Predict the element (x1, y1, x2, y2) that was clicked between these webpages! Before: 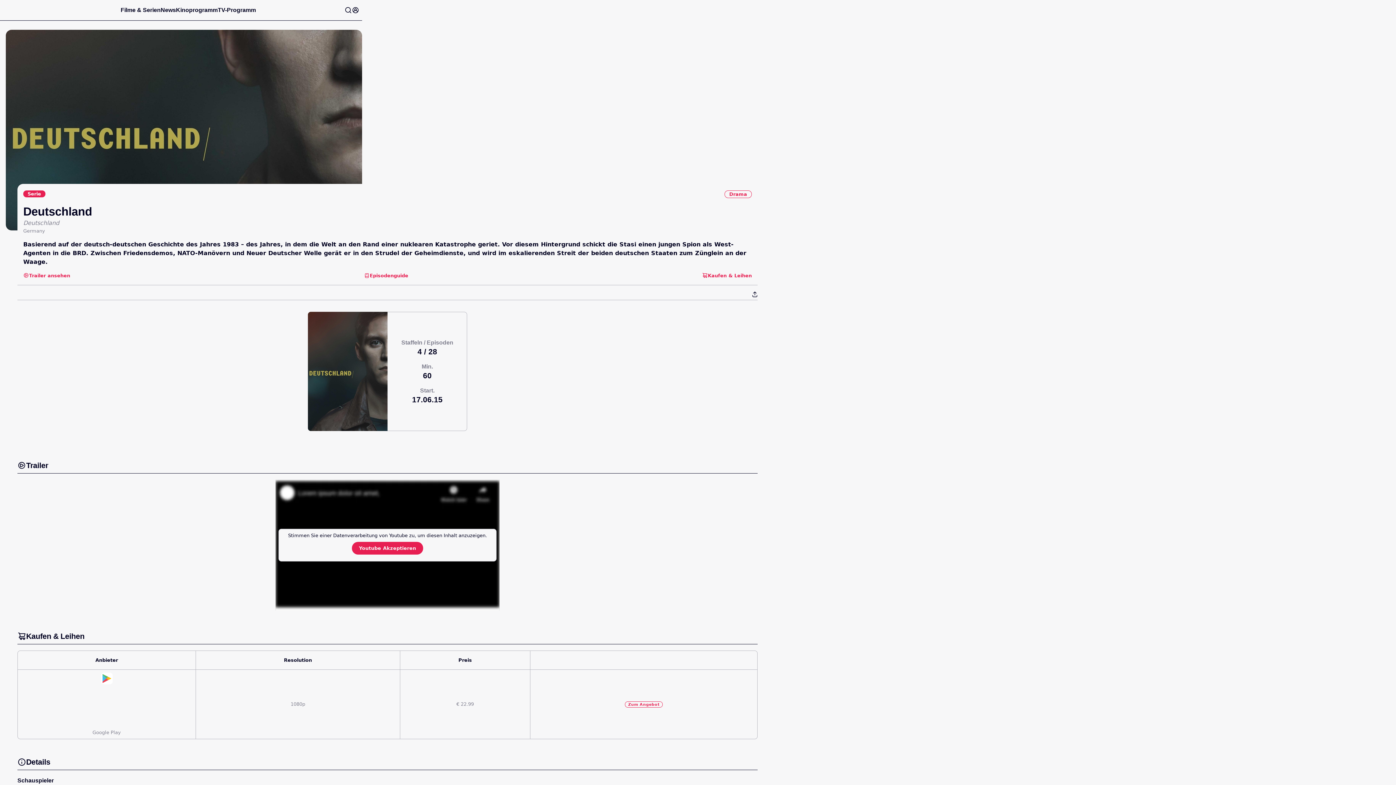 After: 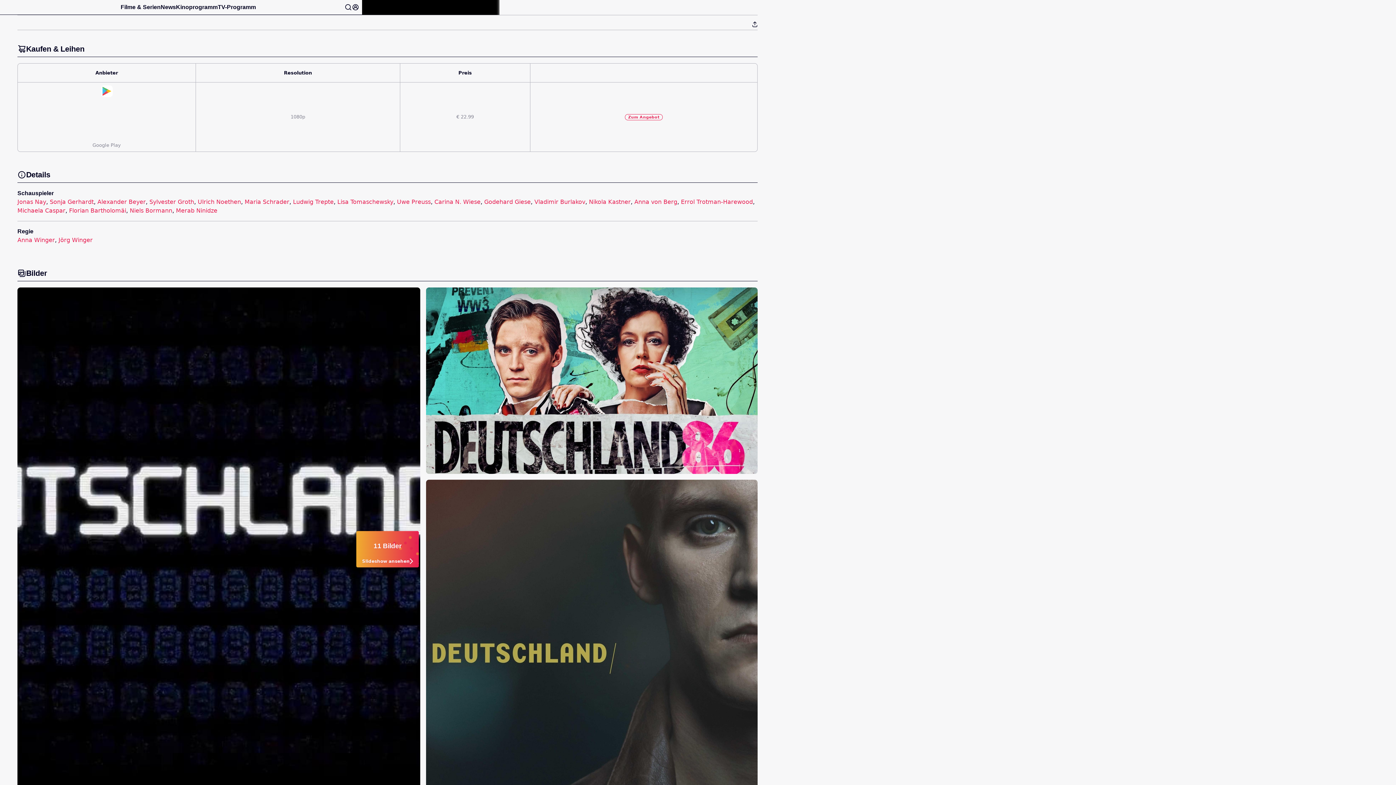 Action: label: Kaufen & Leihen bbox: (702, 272, 752, 279)